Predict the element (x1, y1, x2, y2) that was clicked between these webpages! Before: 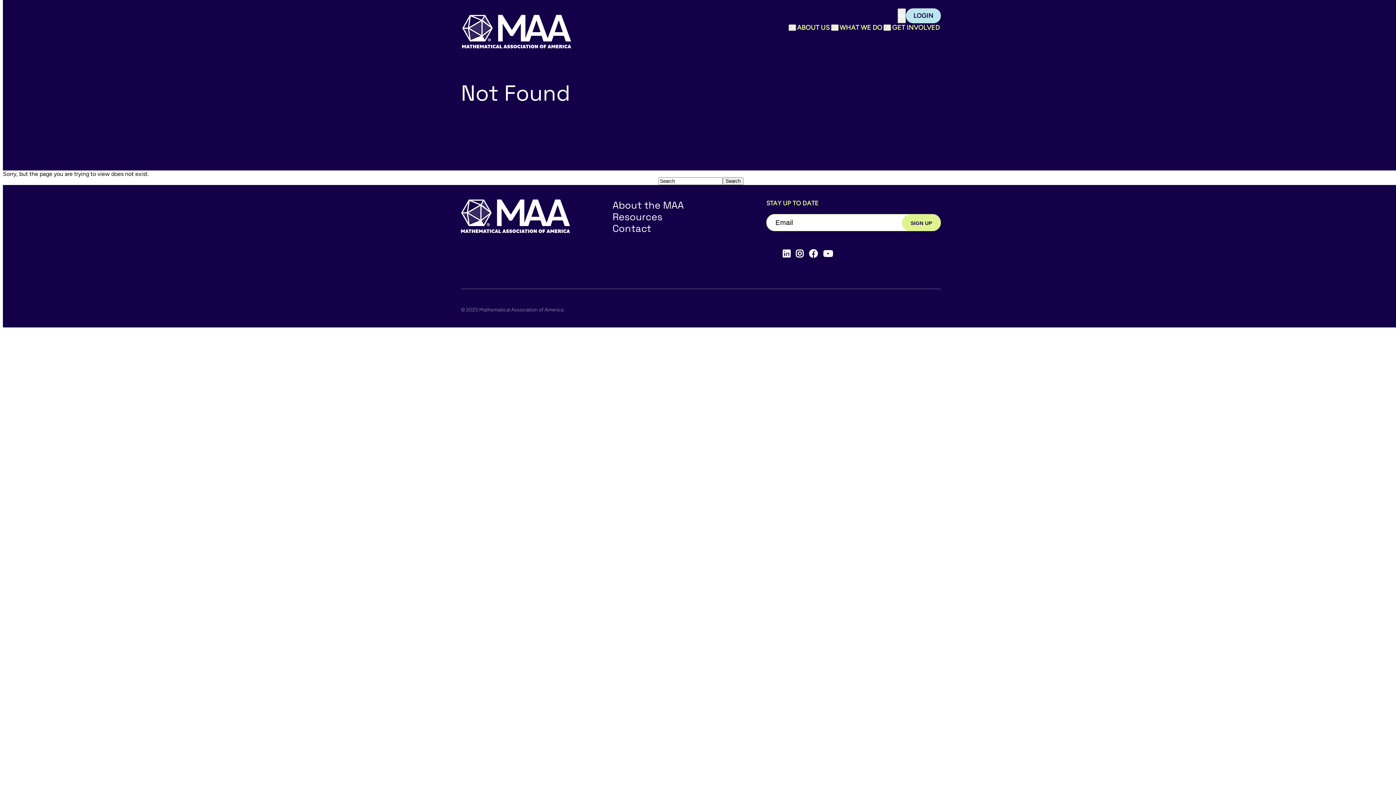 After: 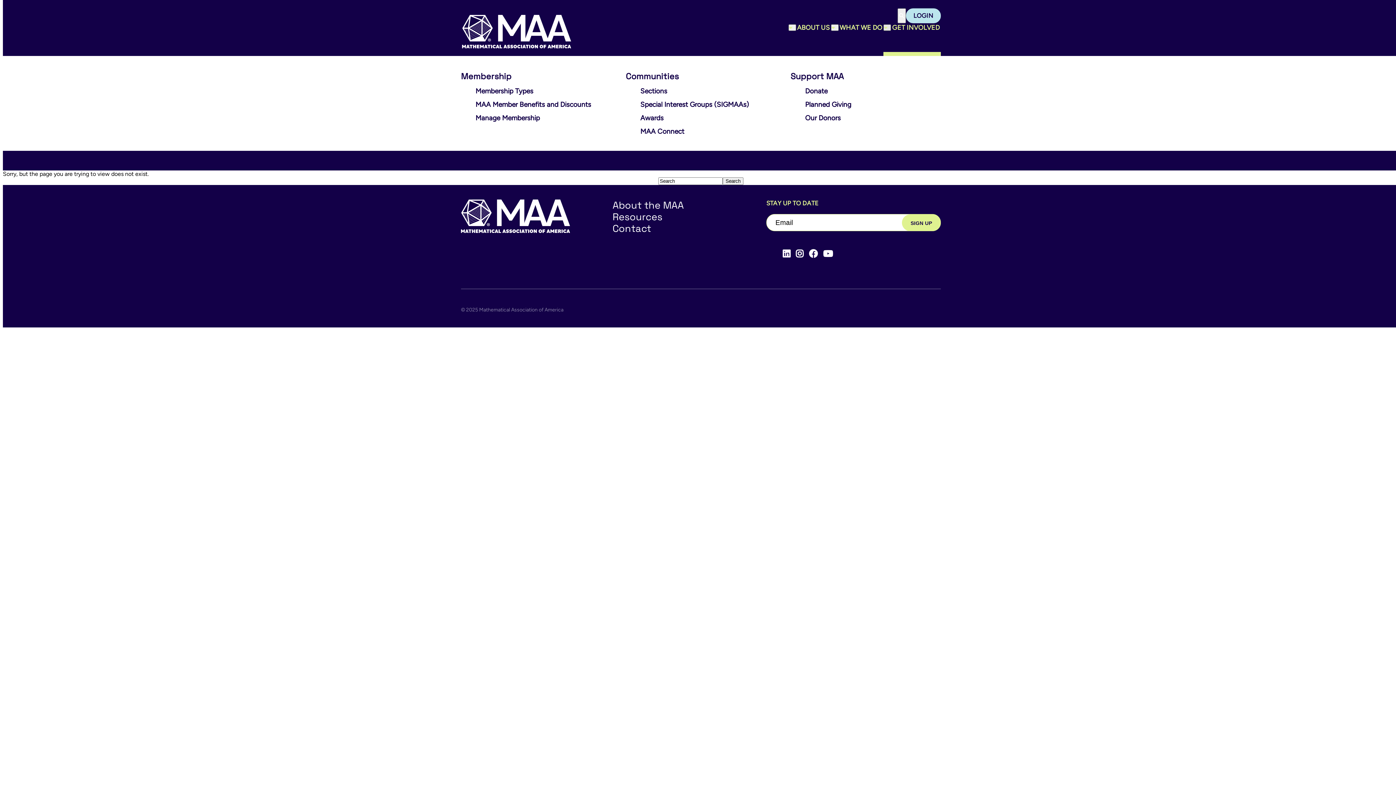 Action: label: Toggle sub menu bbox: (883, 24, 891, 30)